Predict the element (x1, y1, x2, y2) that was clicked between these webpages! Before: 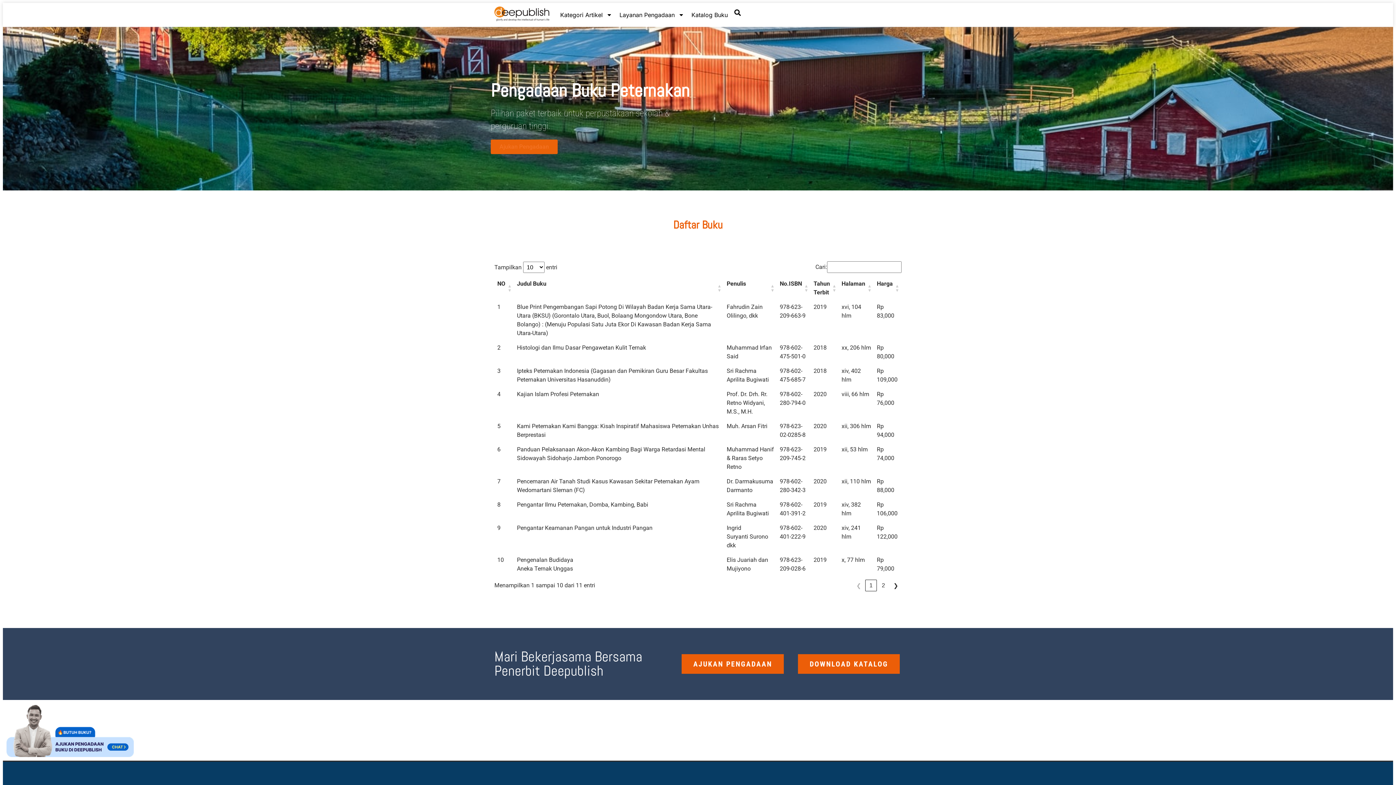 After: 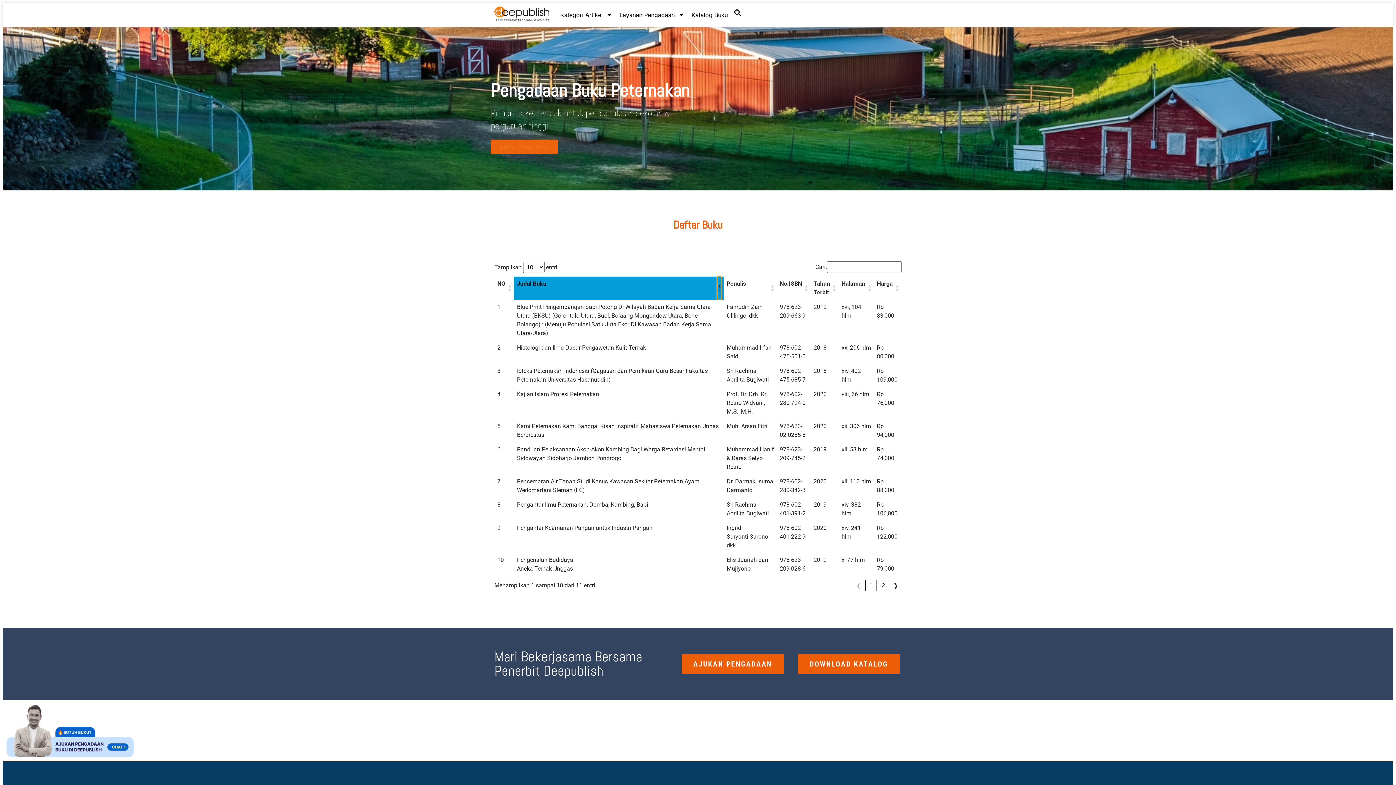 Action: bbox: (717, 276, 721, 300) label: Judul Buku: Activate to sort